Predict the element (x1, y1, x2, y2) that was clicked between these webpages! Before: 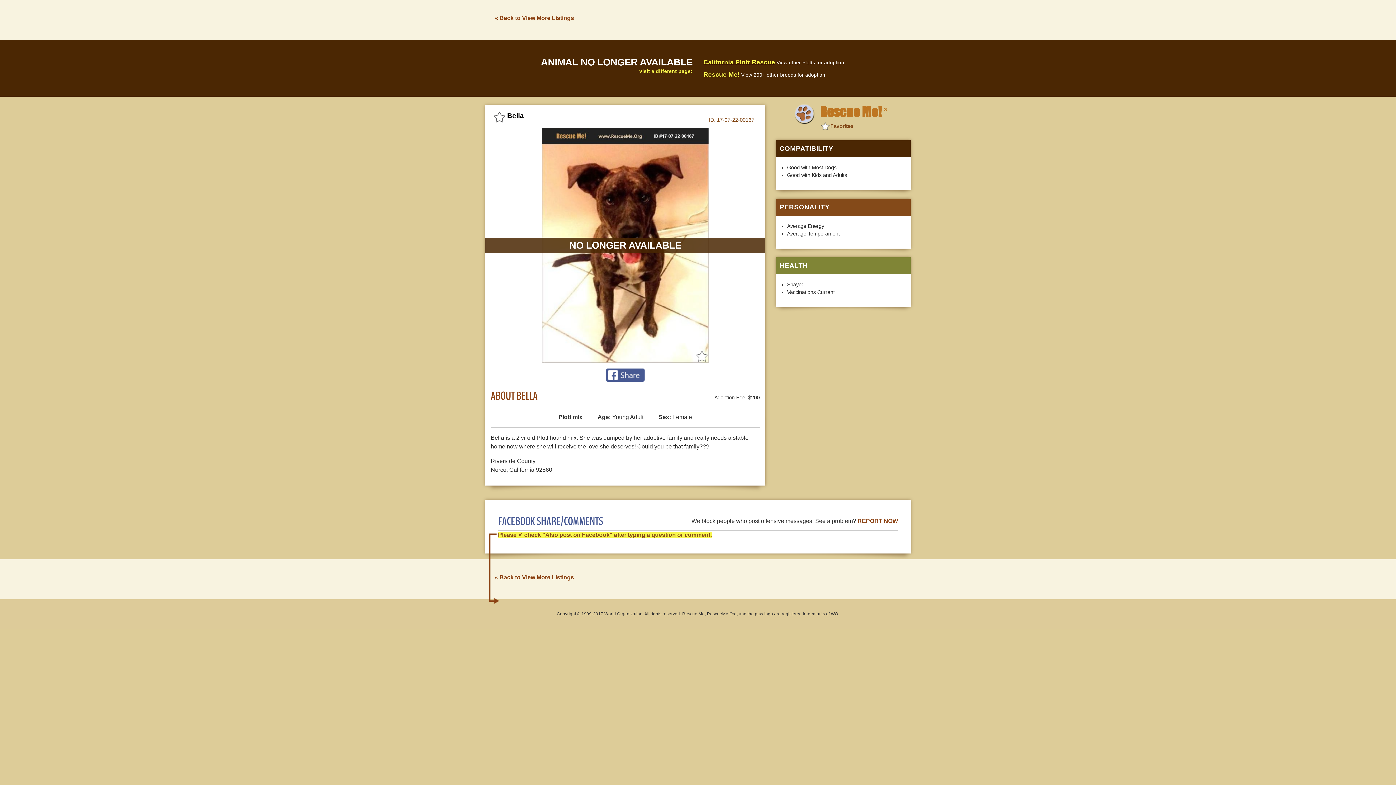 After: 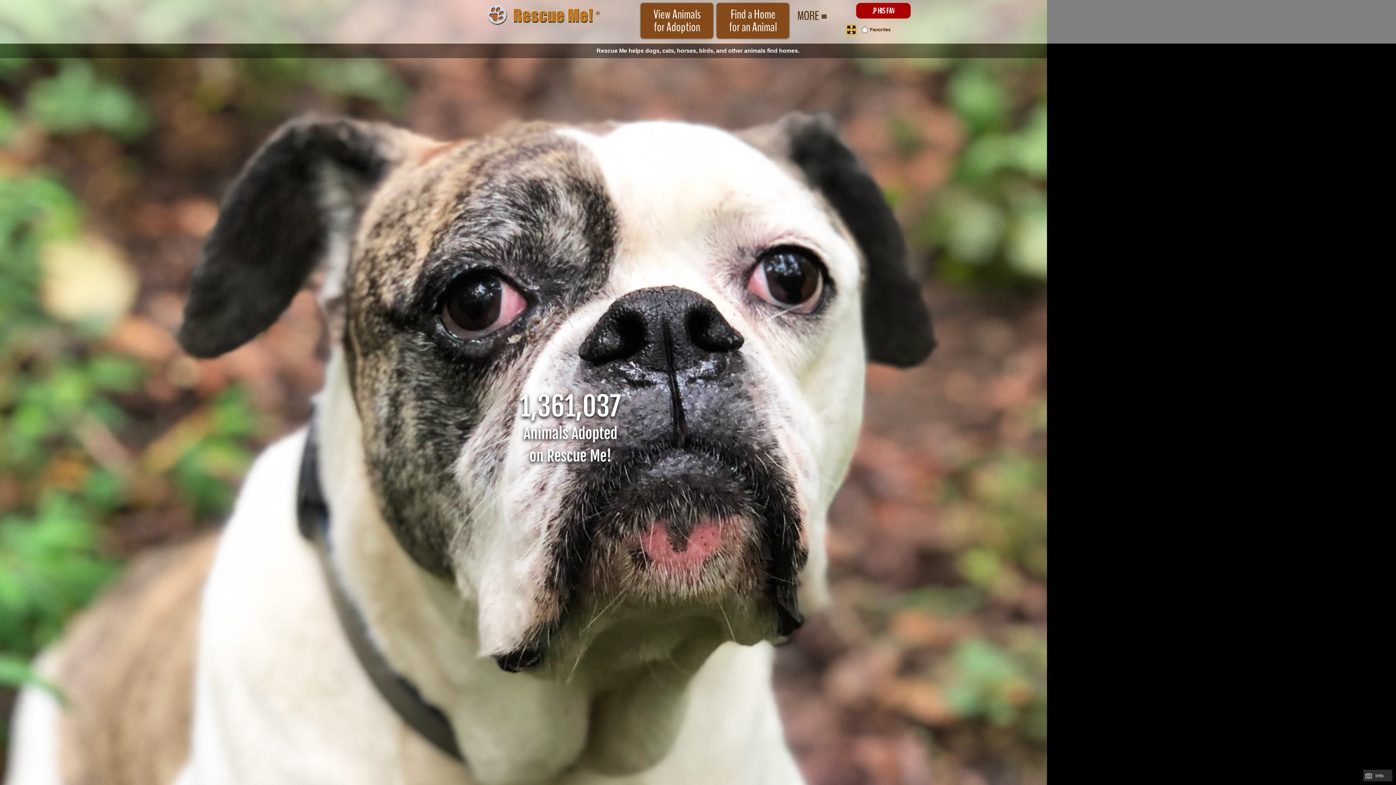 Action: bbox: (703, 70, 740, 78) label: Rescue Me!